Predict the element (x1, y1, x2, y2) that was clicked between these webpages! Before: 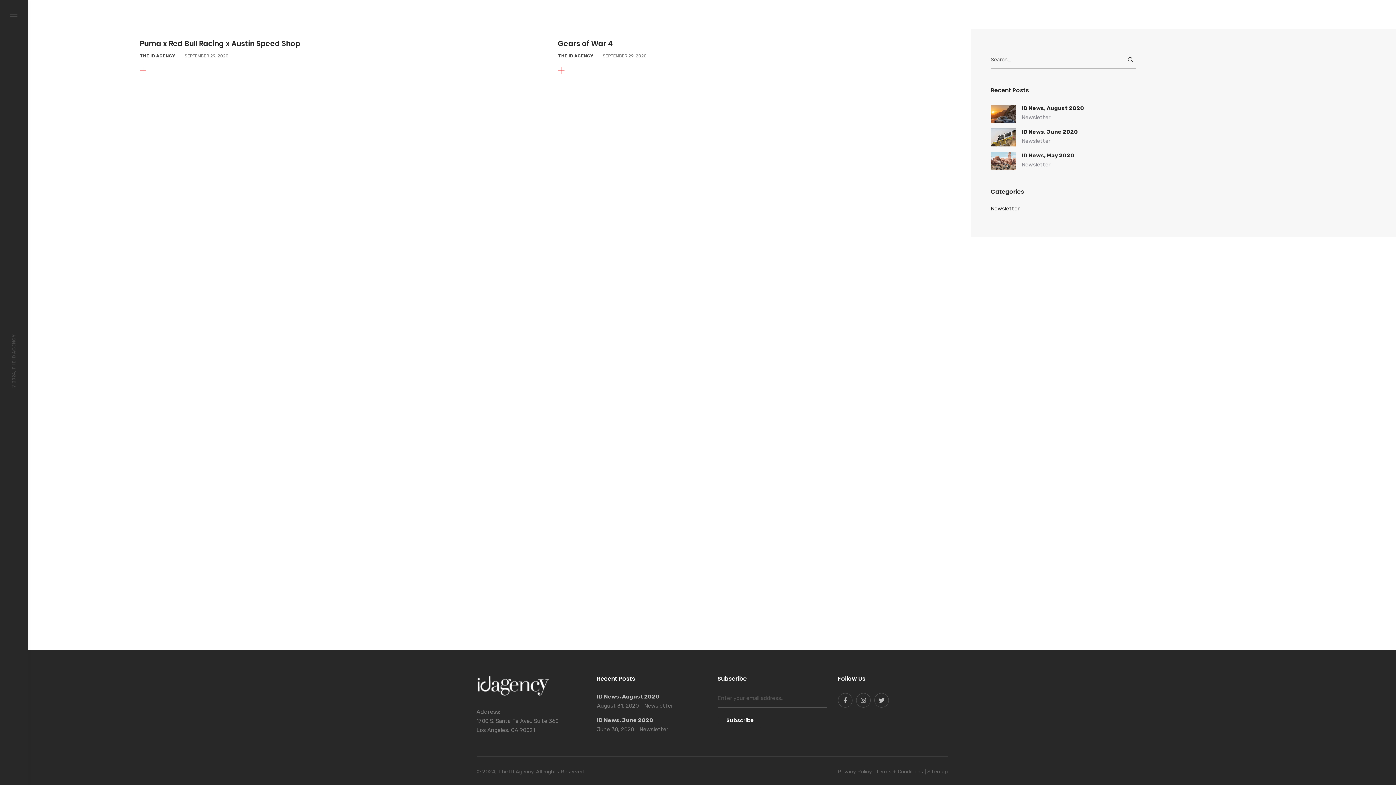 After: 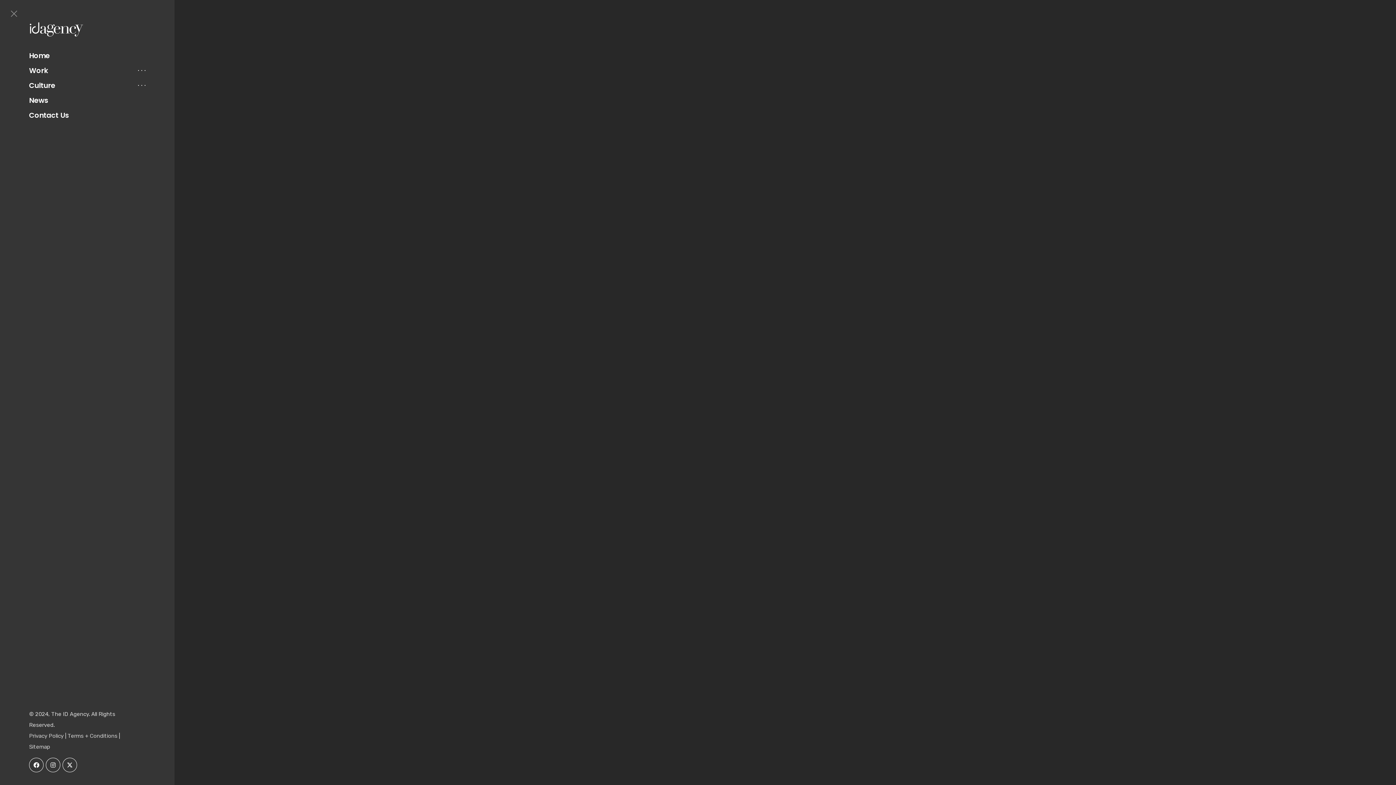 Action: bbox: (10, 11, 17, 16)